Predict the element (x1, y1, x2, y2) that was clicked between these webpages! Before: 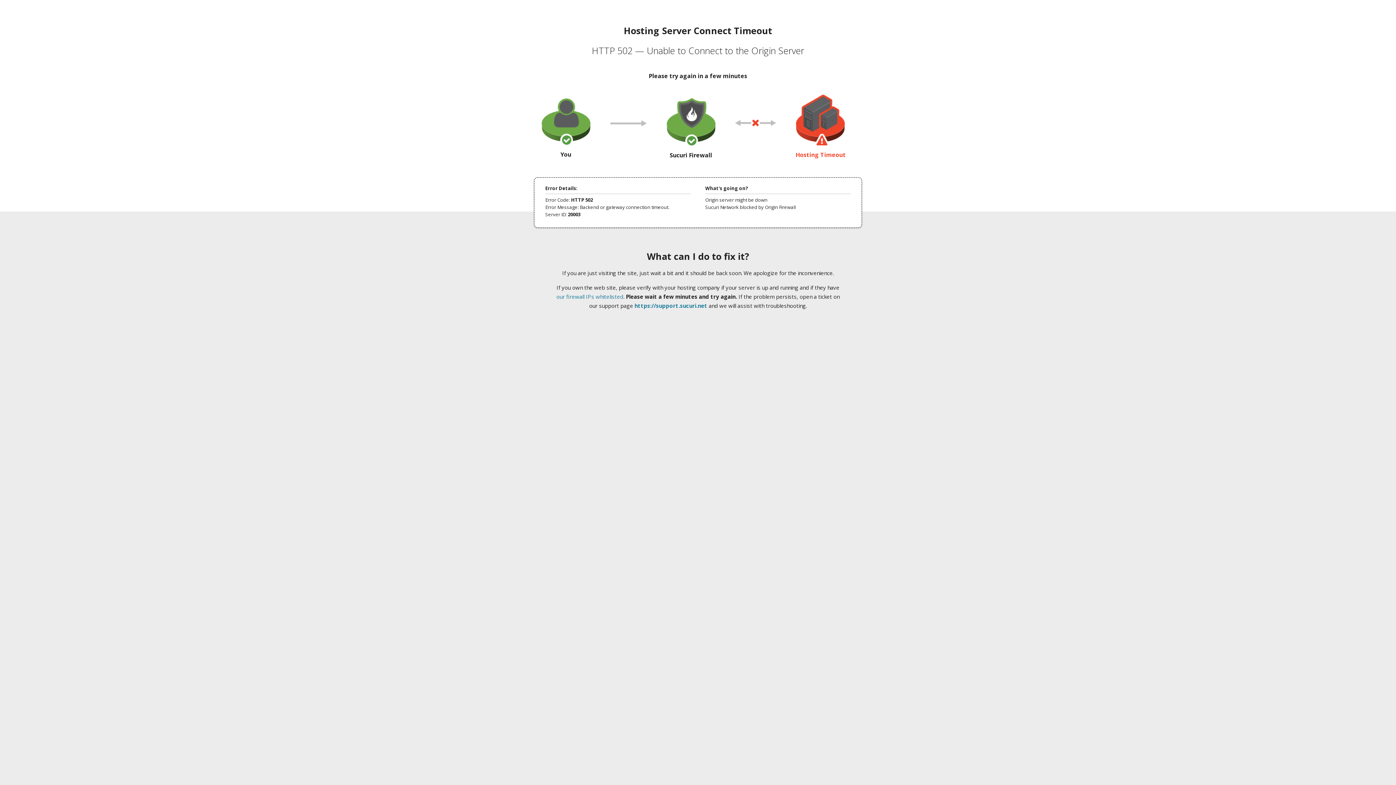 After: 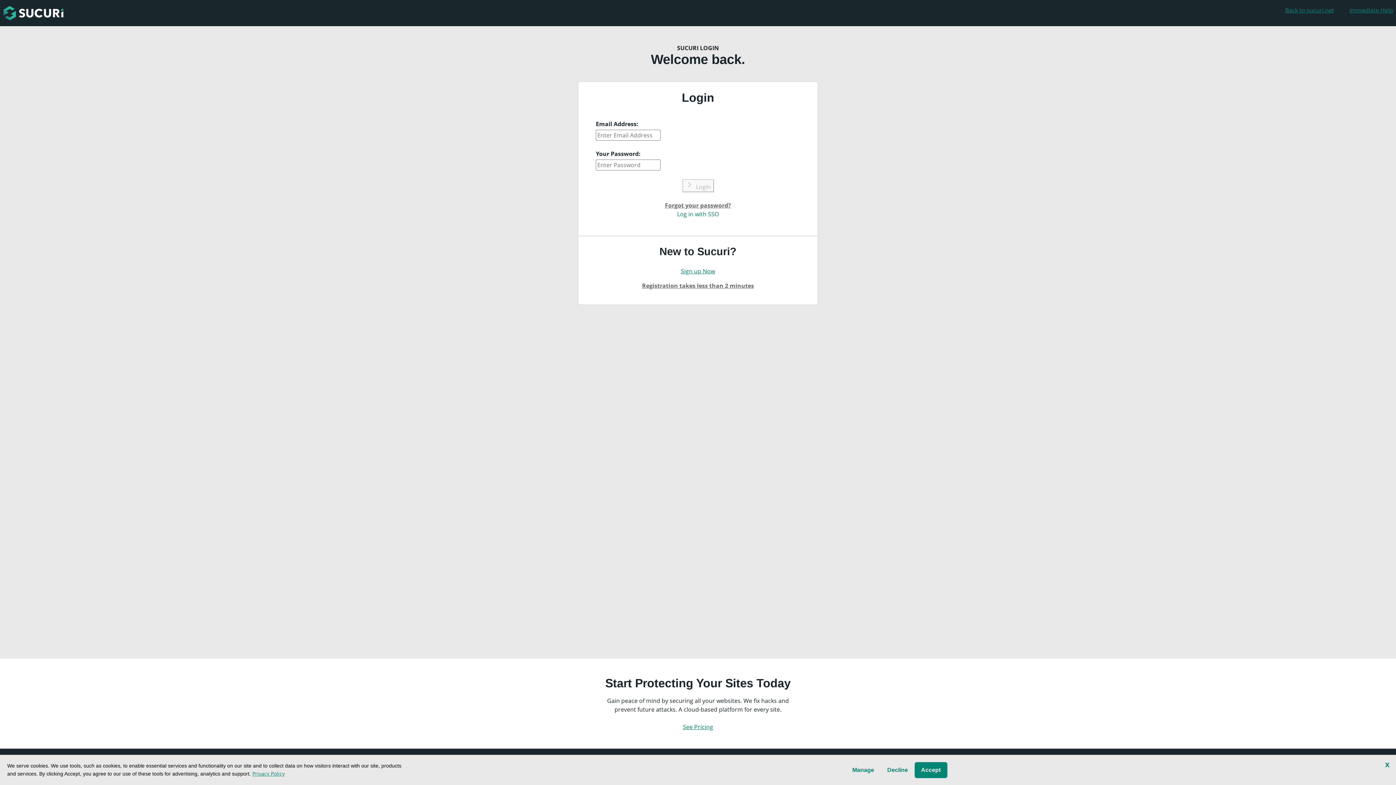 Action: label: https://support.sucuri.net bbox: (634, 302, 707, 309)